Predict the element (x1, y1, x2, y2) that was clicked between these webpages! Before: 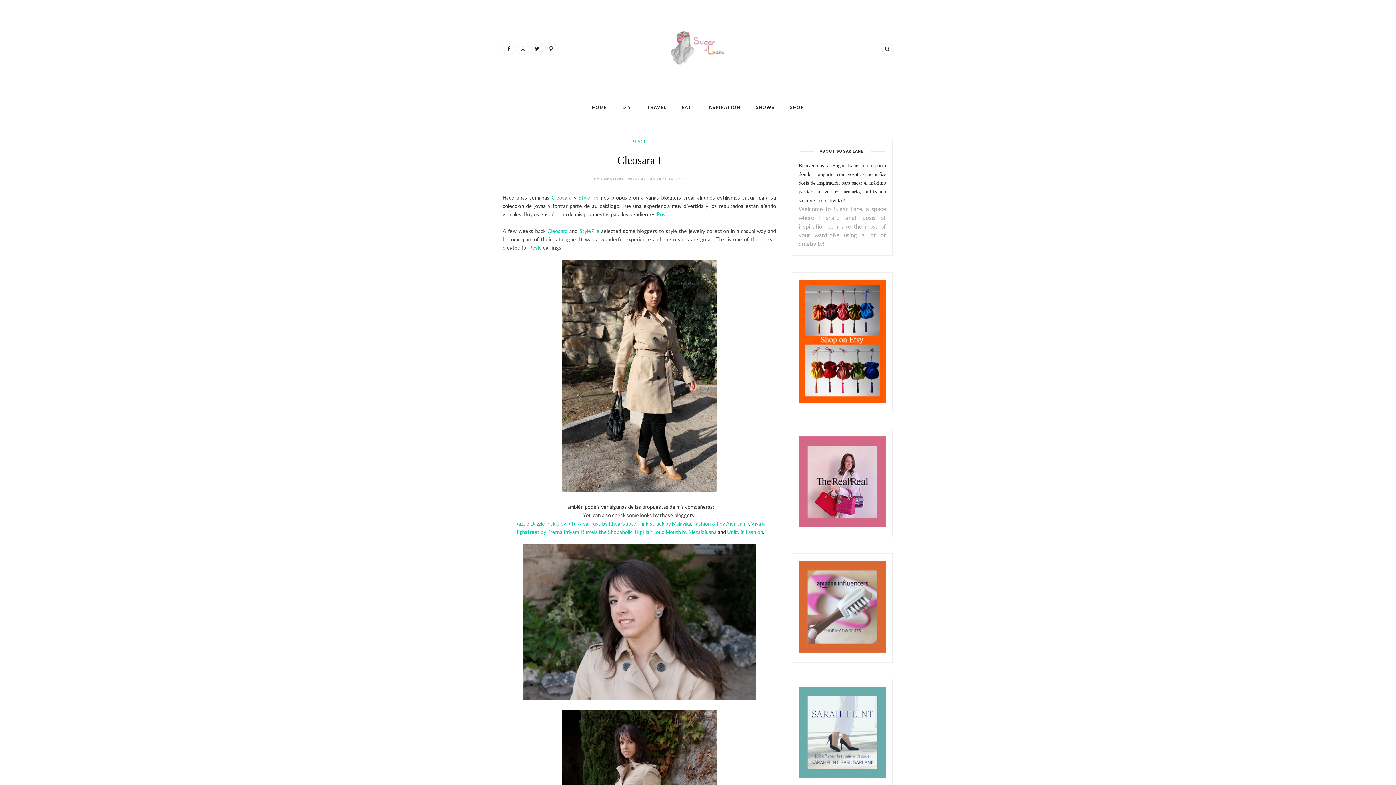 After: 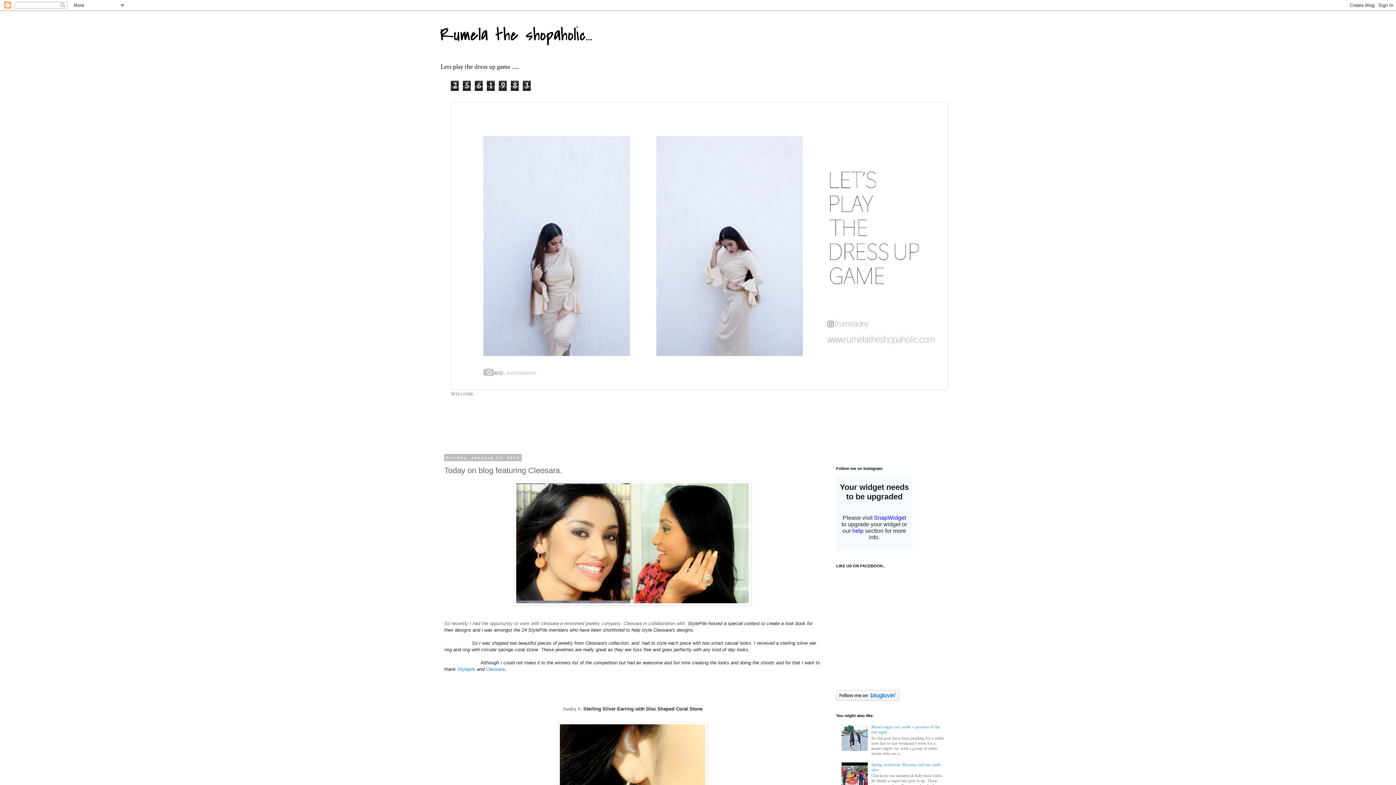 Action: label: Rumela the Shopaholic bbox: (581, 529, 632, 535)